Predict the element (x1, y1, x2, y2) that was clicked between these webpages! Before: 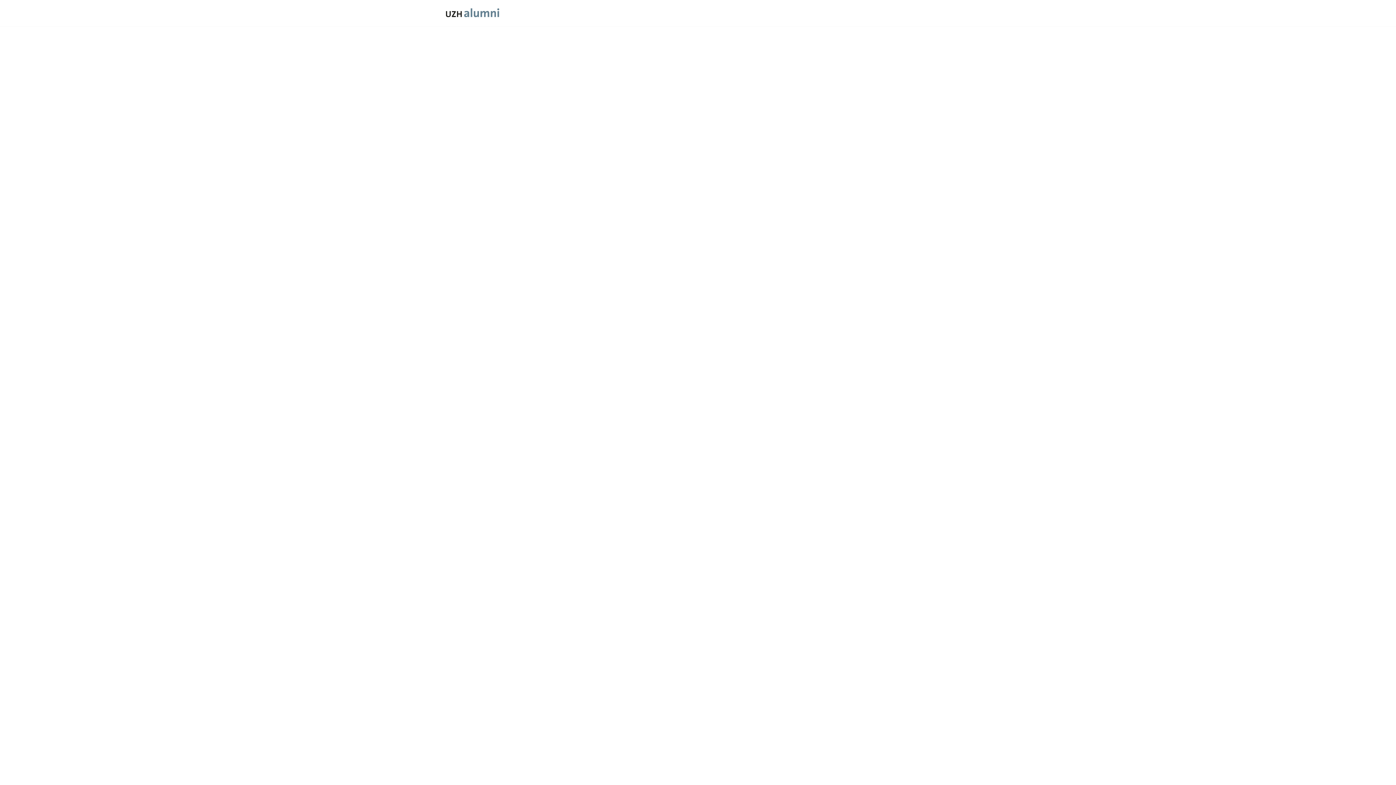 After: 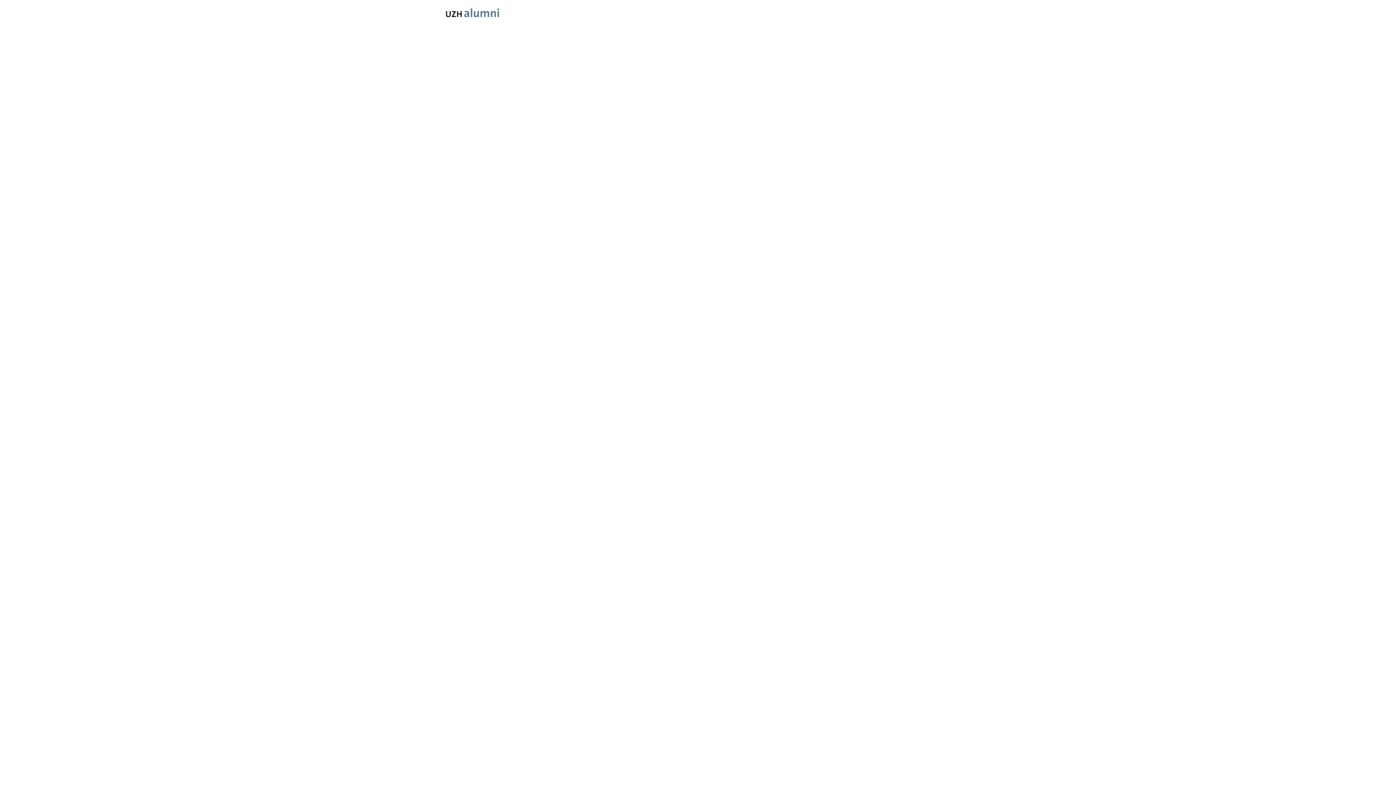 Action: label: News bbox: (672, 0, 694, 26)